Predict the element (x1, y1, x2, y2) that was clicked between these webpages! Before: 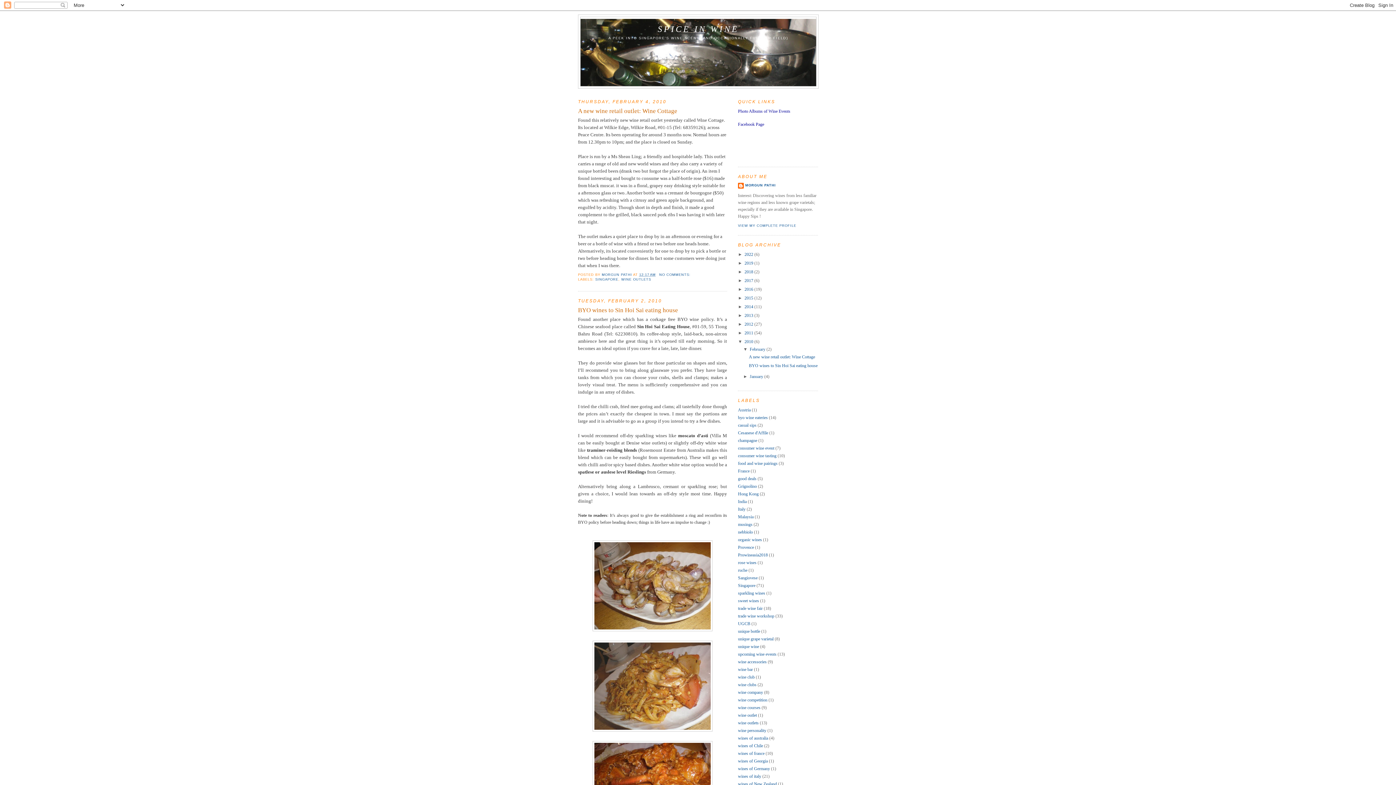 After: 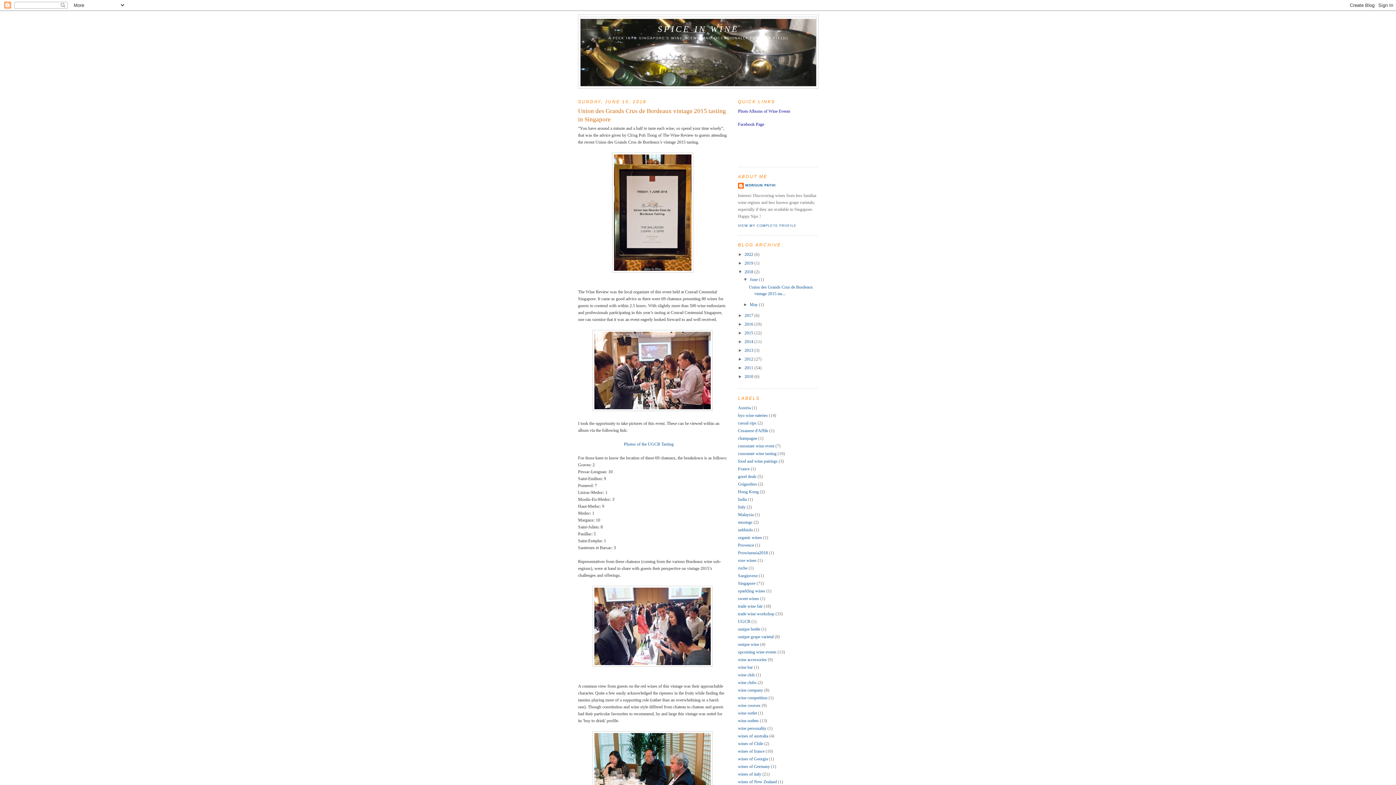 Action: bbox: (744, 269, 754, 274) label: 2018 